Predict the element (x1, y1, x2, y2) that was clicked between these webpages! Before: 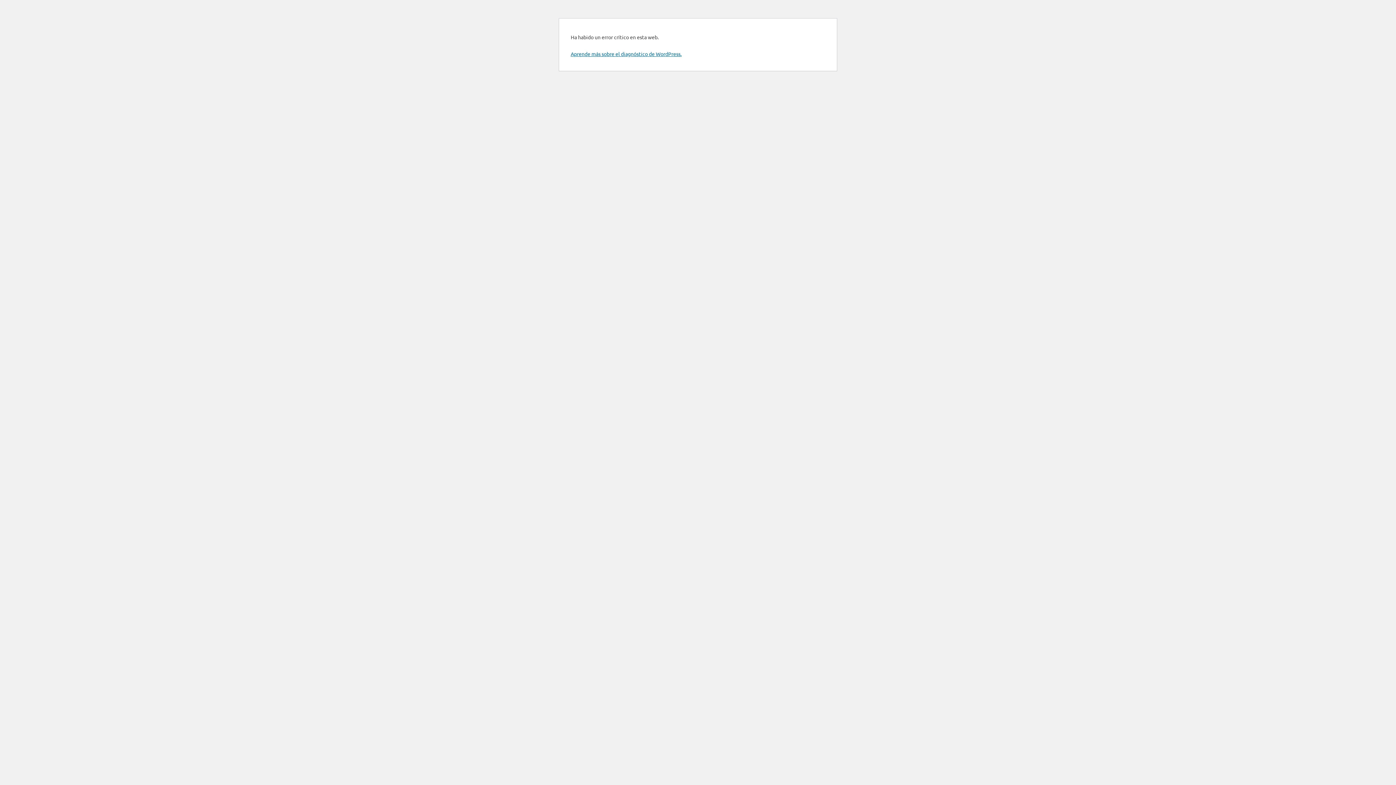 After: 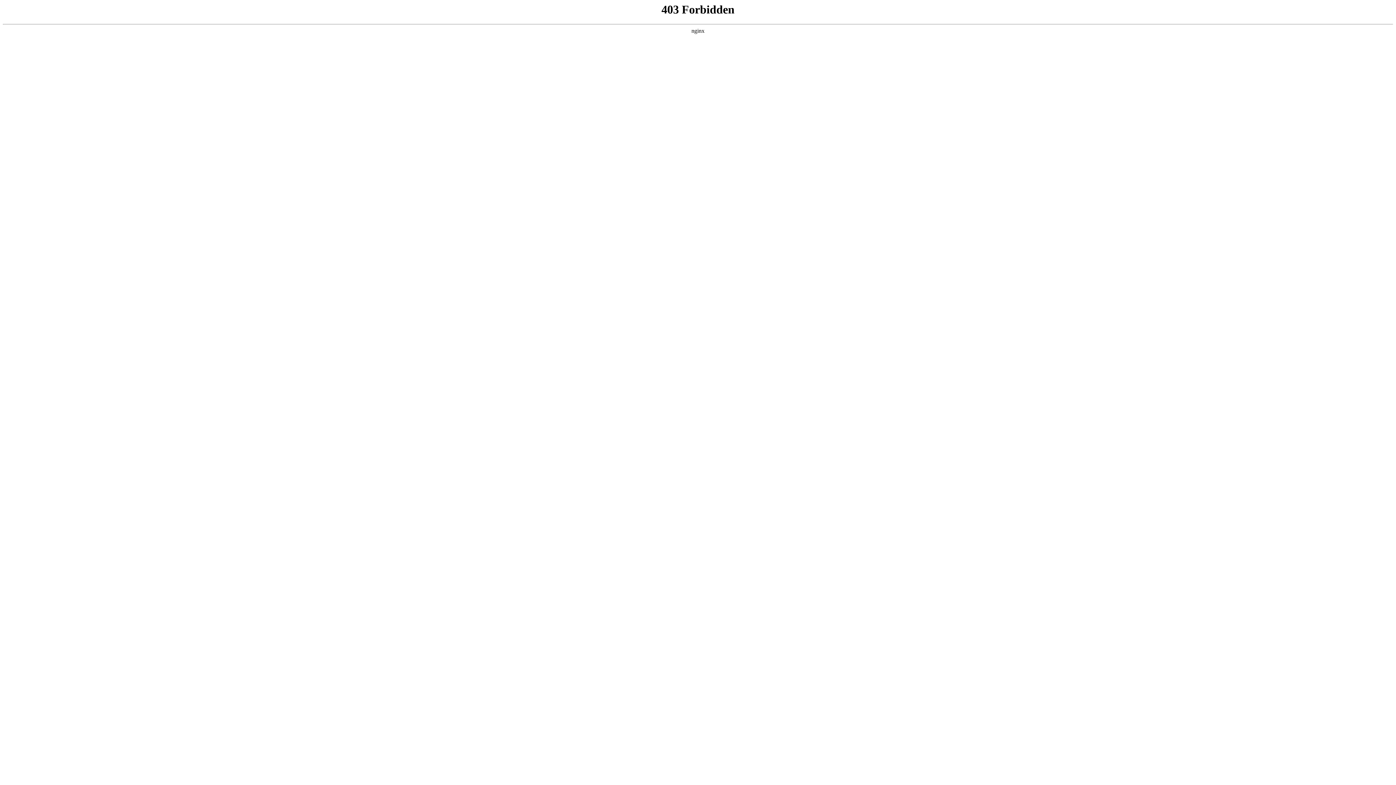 Action: label: Aprende más sobre el diagnóstico de WordPress. bbox: (570, 50, 681, 57)